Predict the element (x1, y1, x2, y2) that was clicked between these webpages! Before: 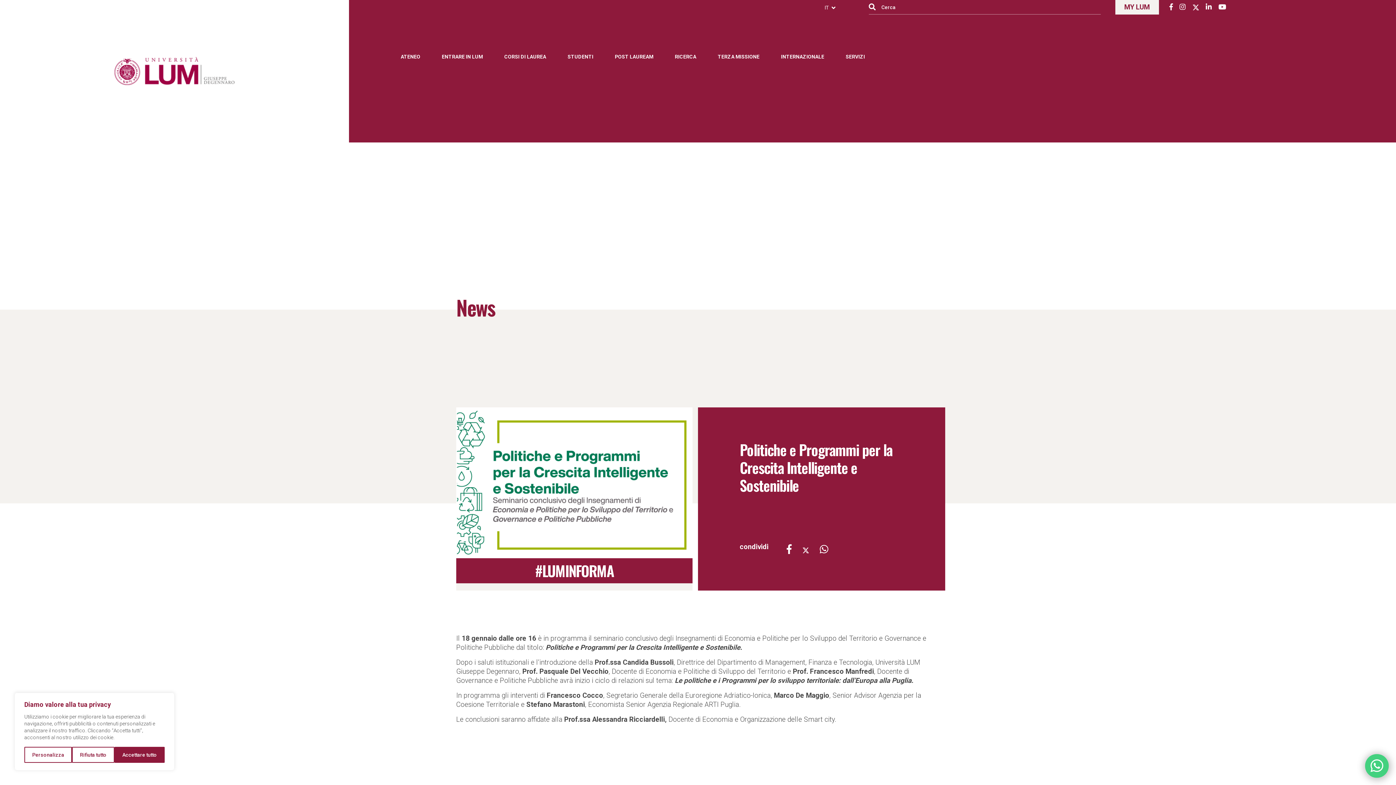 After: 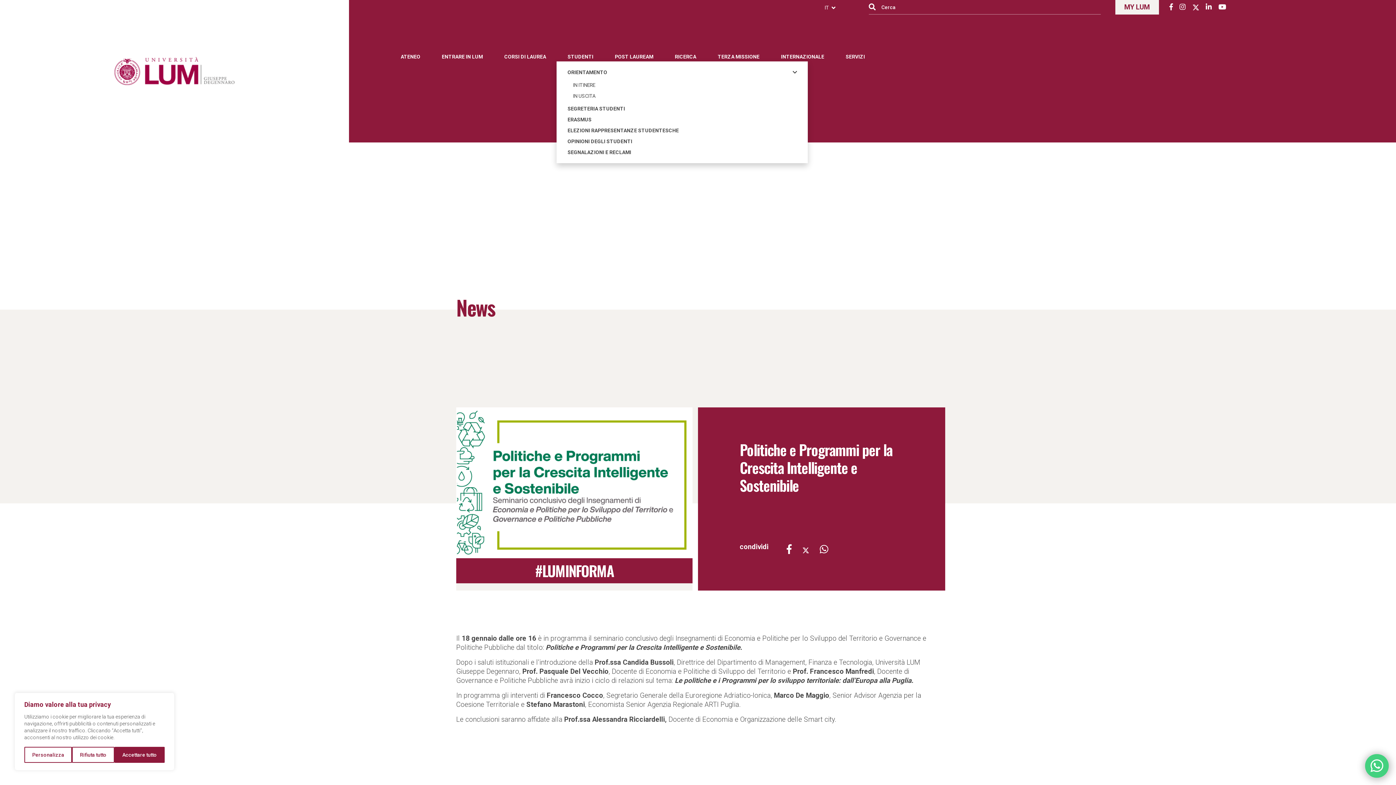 Action: label: STUDENTI bbox: (564, 50, 597, 63)